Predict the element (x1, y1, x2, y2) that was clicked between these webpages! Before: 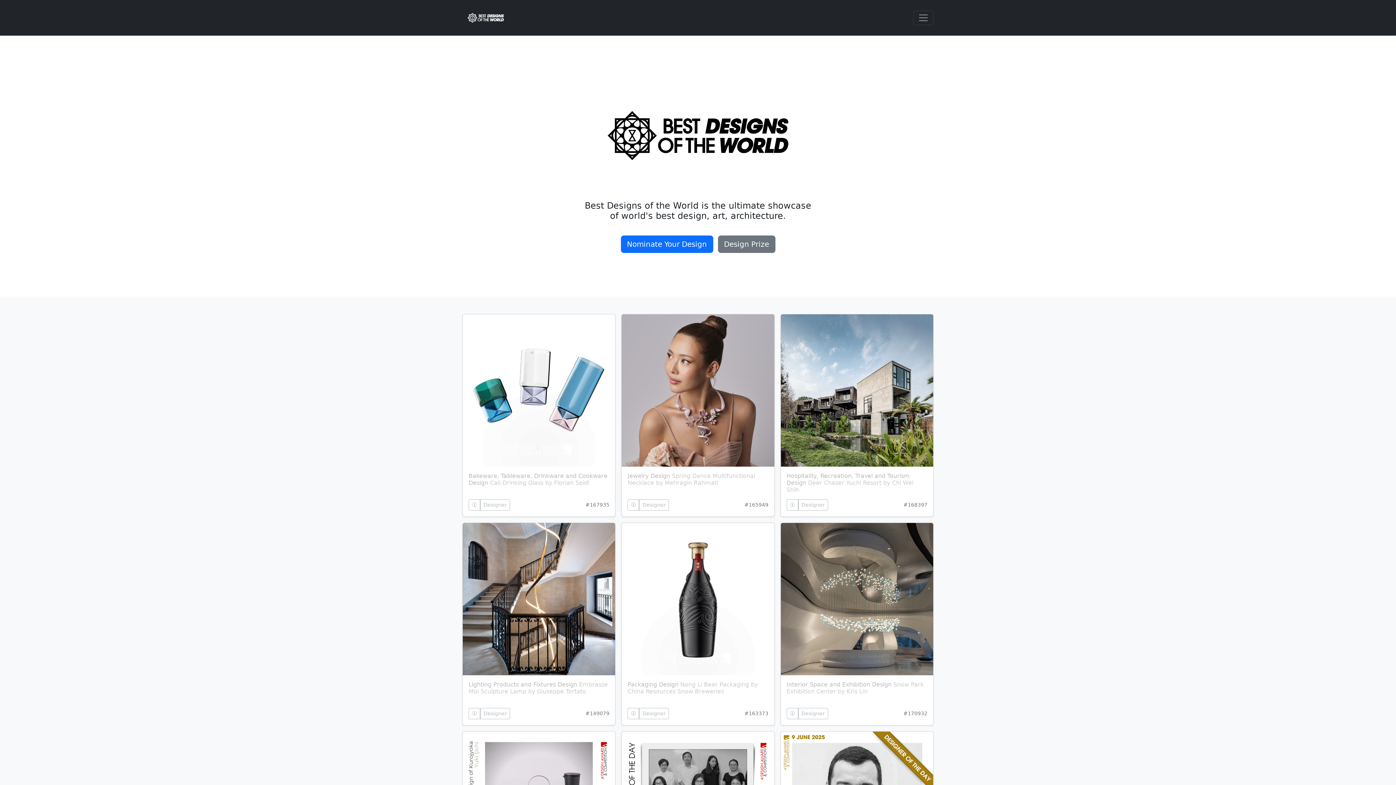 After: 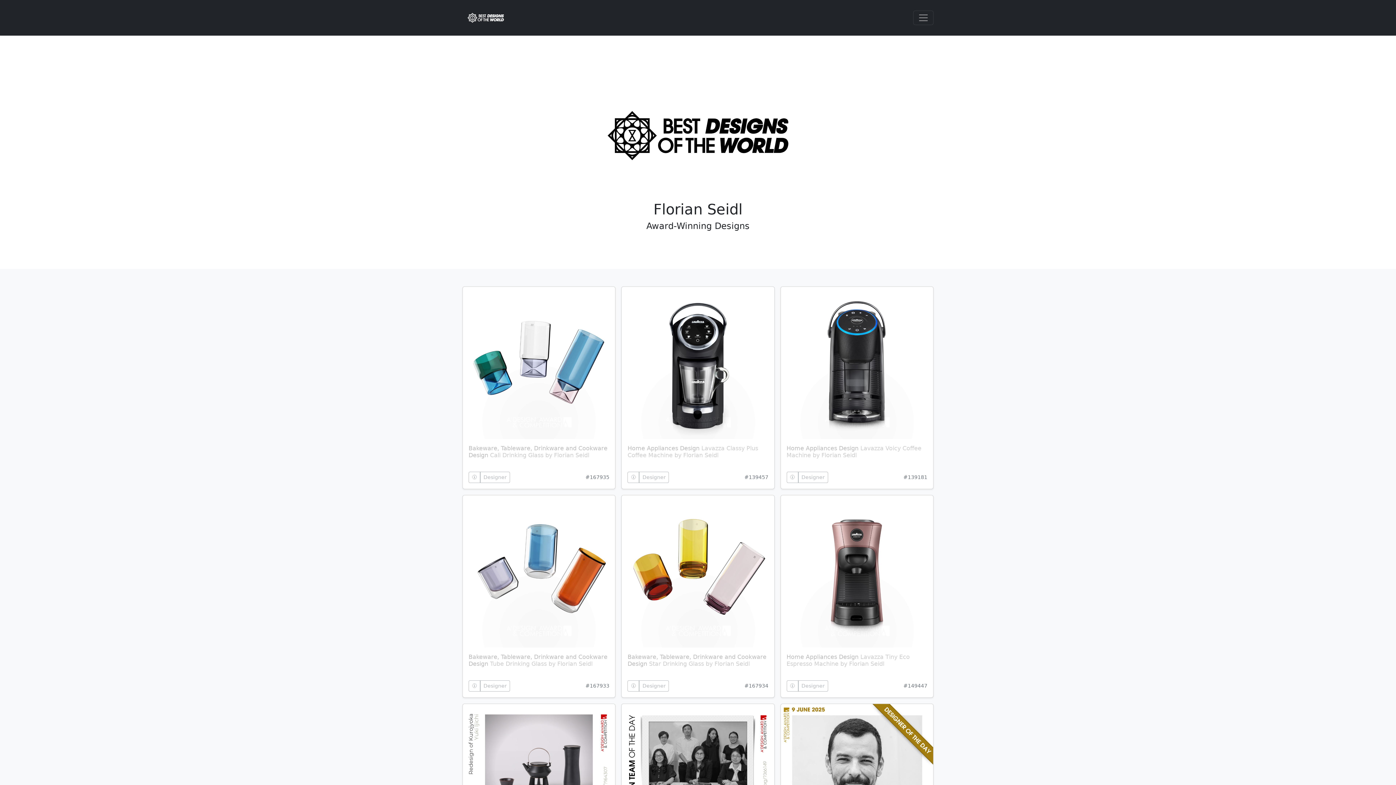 Action: bbox: (480, 499, 510, 510) label: Designer